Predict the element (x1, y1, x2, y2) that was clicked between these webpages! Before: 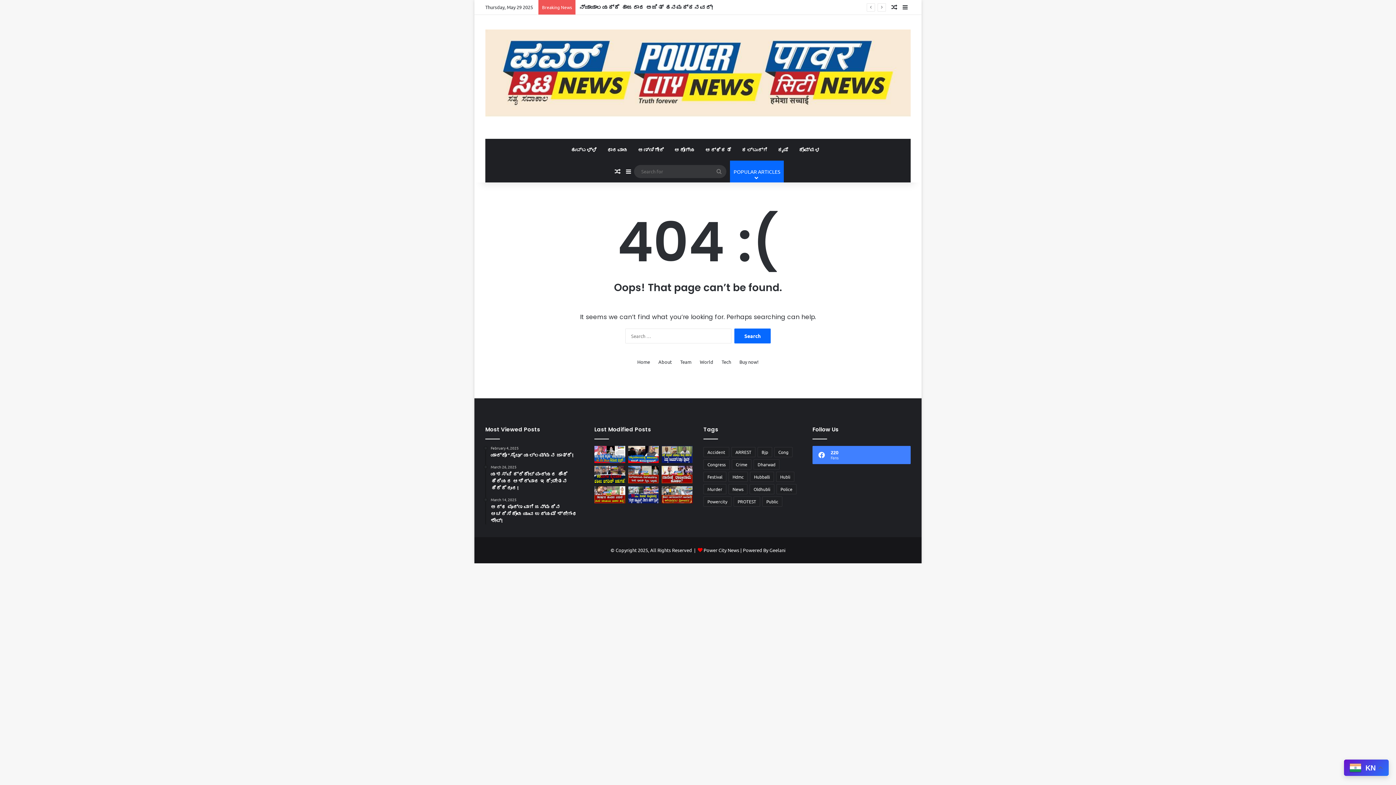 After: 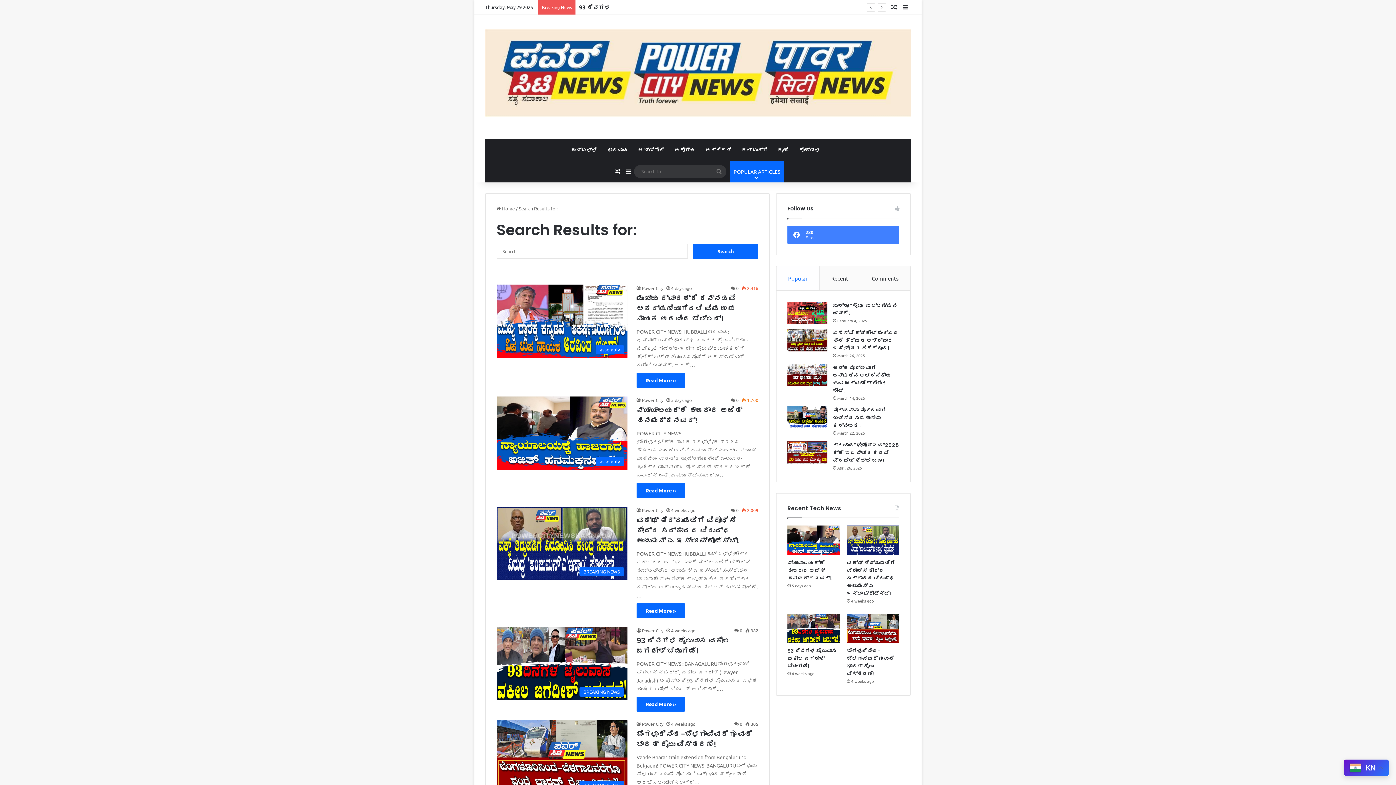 Action: bbox: (712, 164, 726, 178) label: Search for